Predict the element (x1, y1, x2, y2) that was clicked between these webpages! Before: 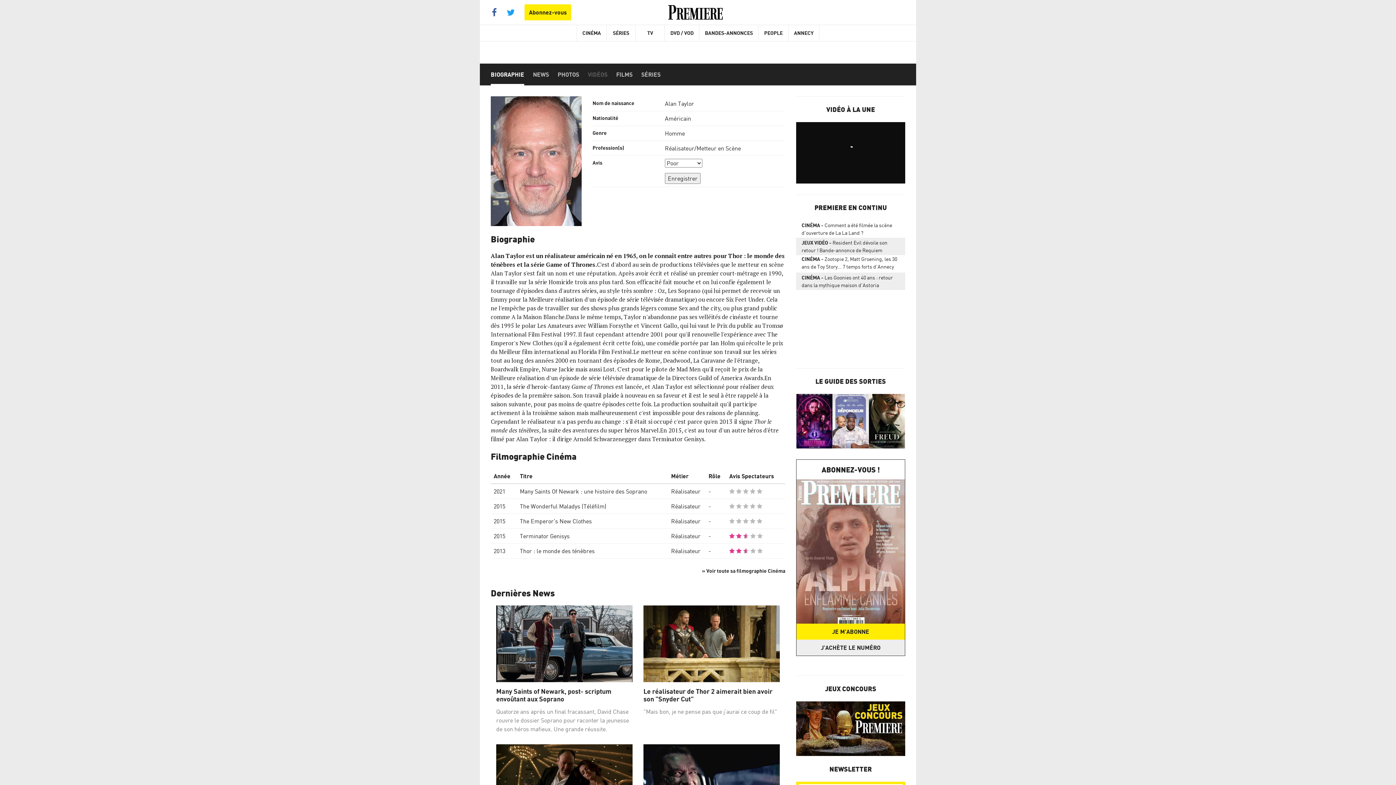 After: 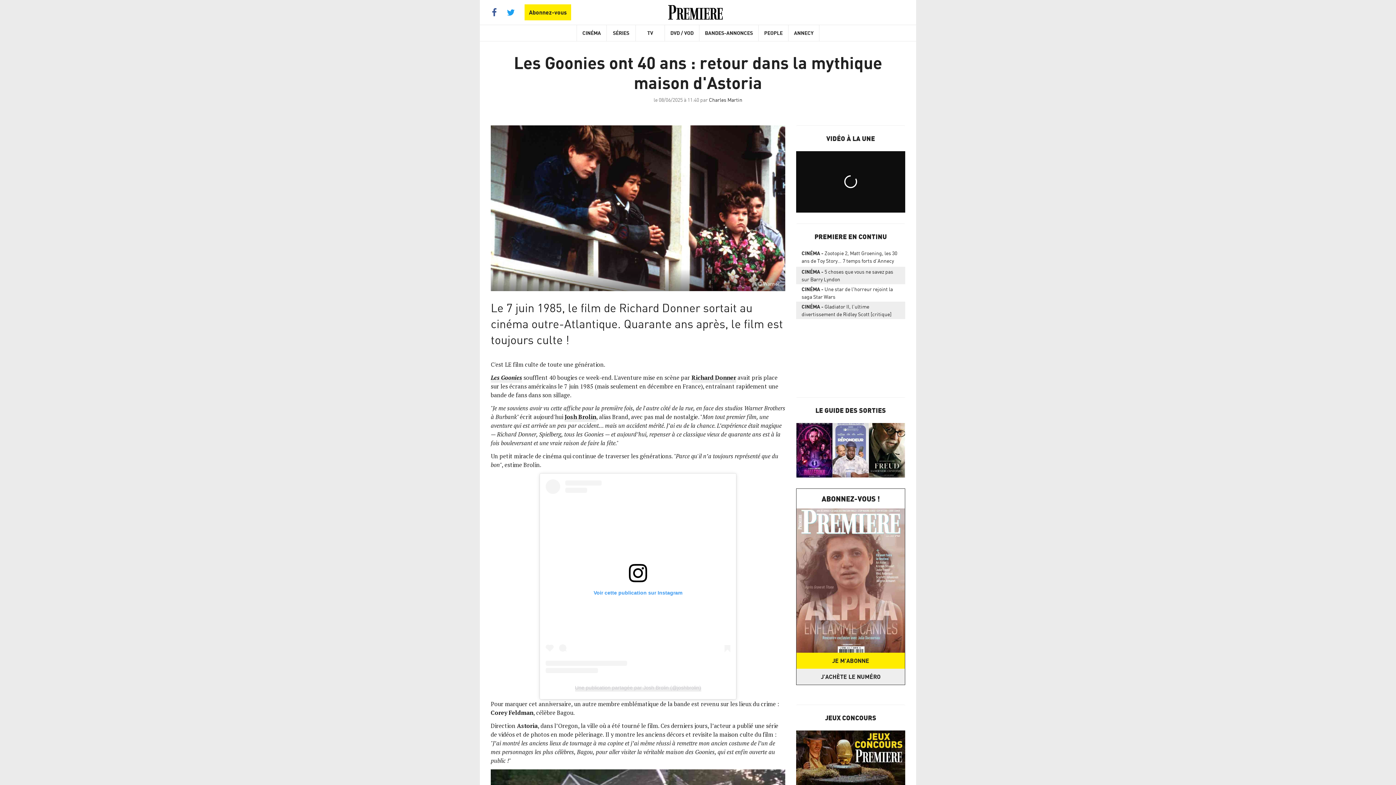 Action: label: CINÉMALes Goonies ont 40 ans : retour dans la mythique maison d'Astoria bbox: (796, 273, 905, 289)